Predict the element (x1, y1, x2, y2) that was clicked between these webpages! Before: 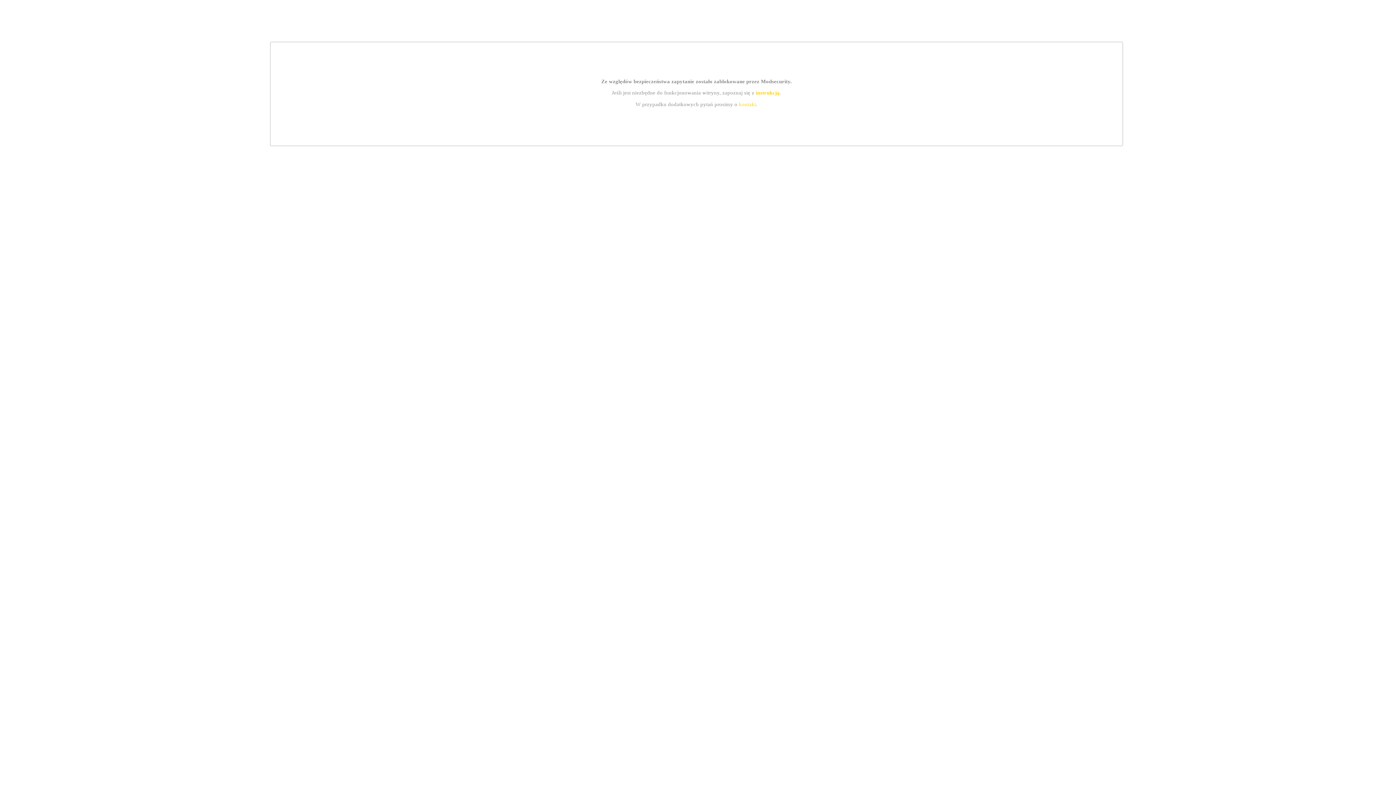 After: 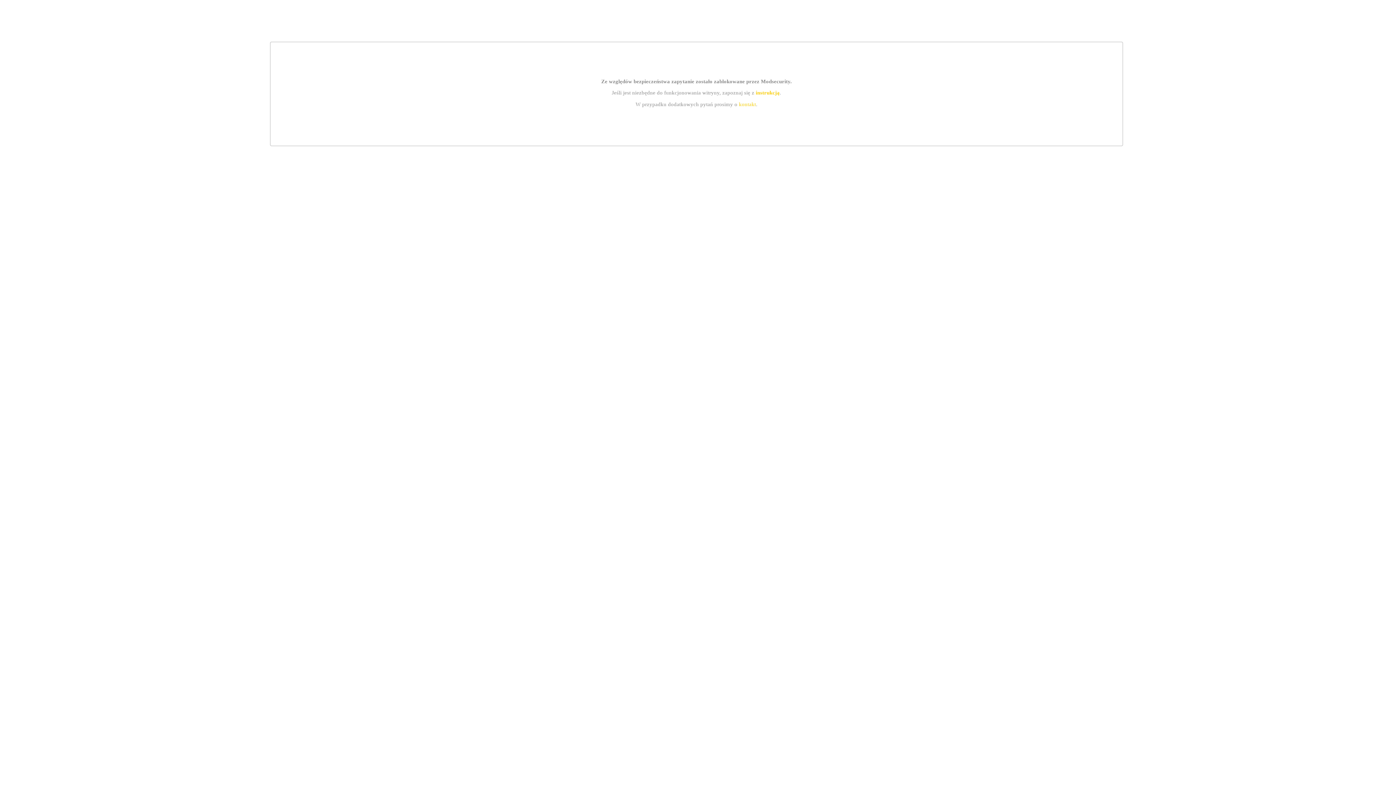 Action: label: kontakt bbox: (739, 101, 756, 107)